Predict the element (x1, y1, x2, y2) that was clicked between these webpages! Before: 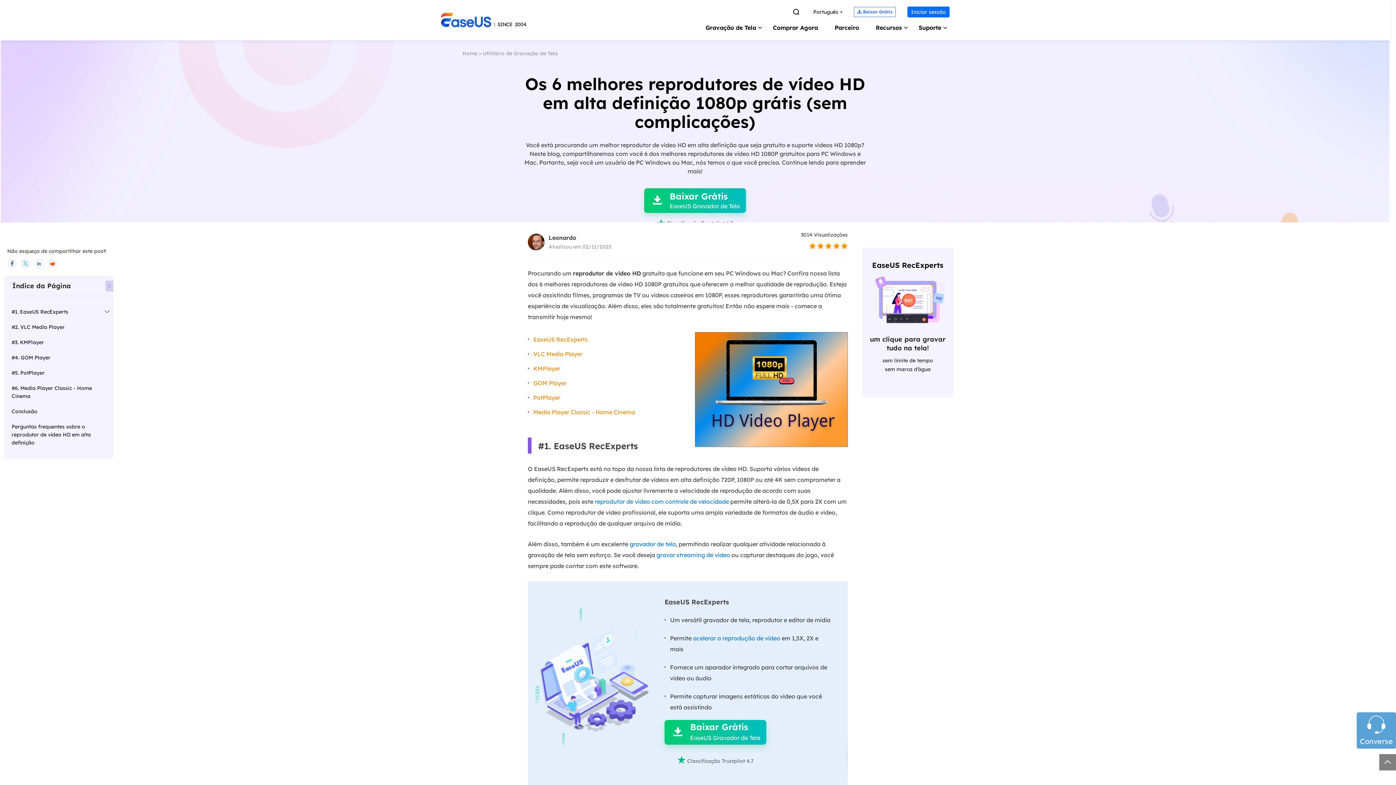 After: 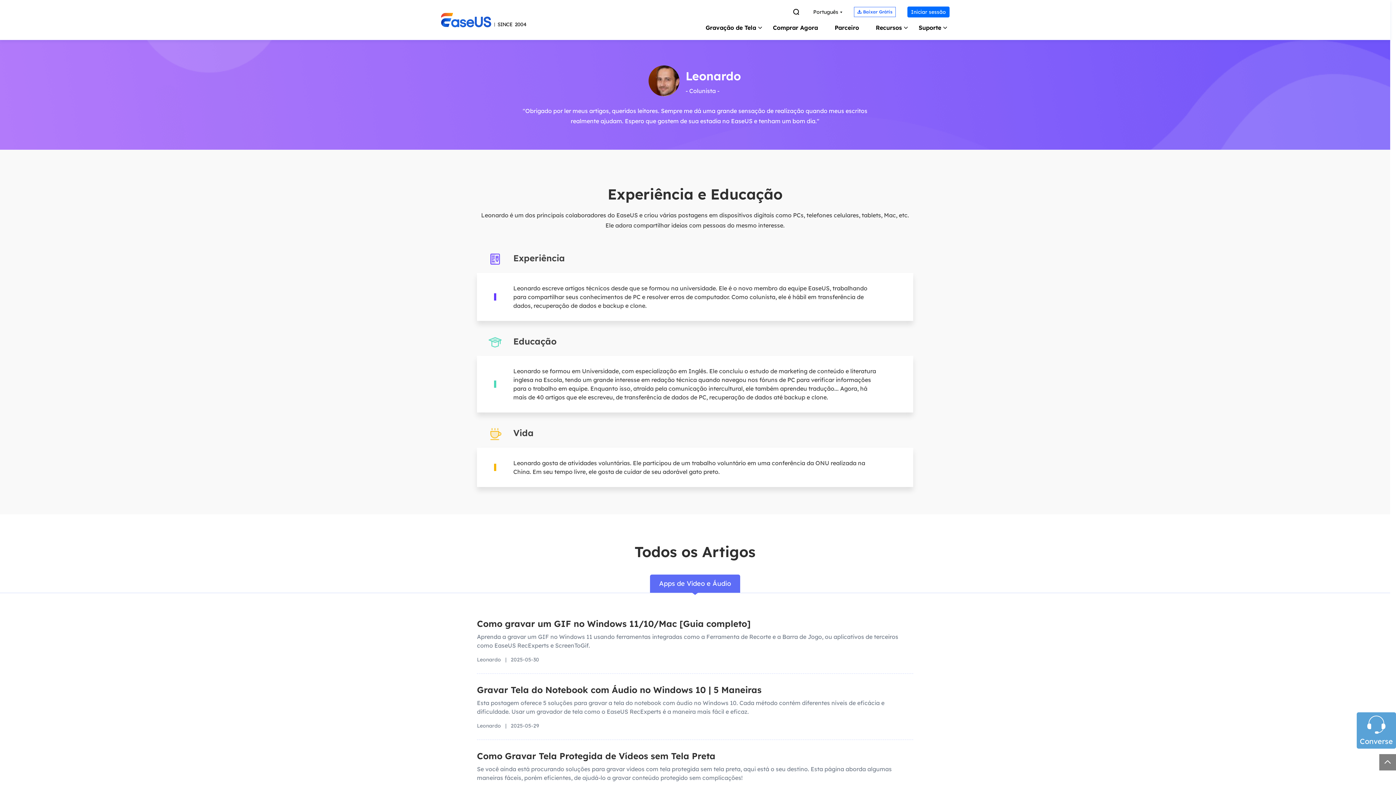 Action: label: Leonardo bbox: (548, 234, 576, 241)